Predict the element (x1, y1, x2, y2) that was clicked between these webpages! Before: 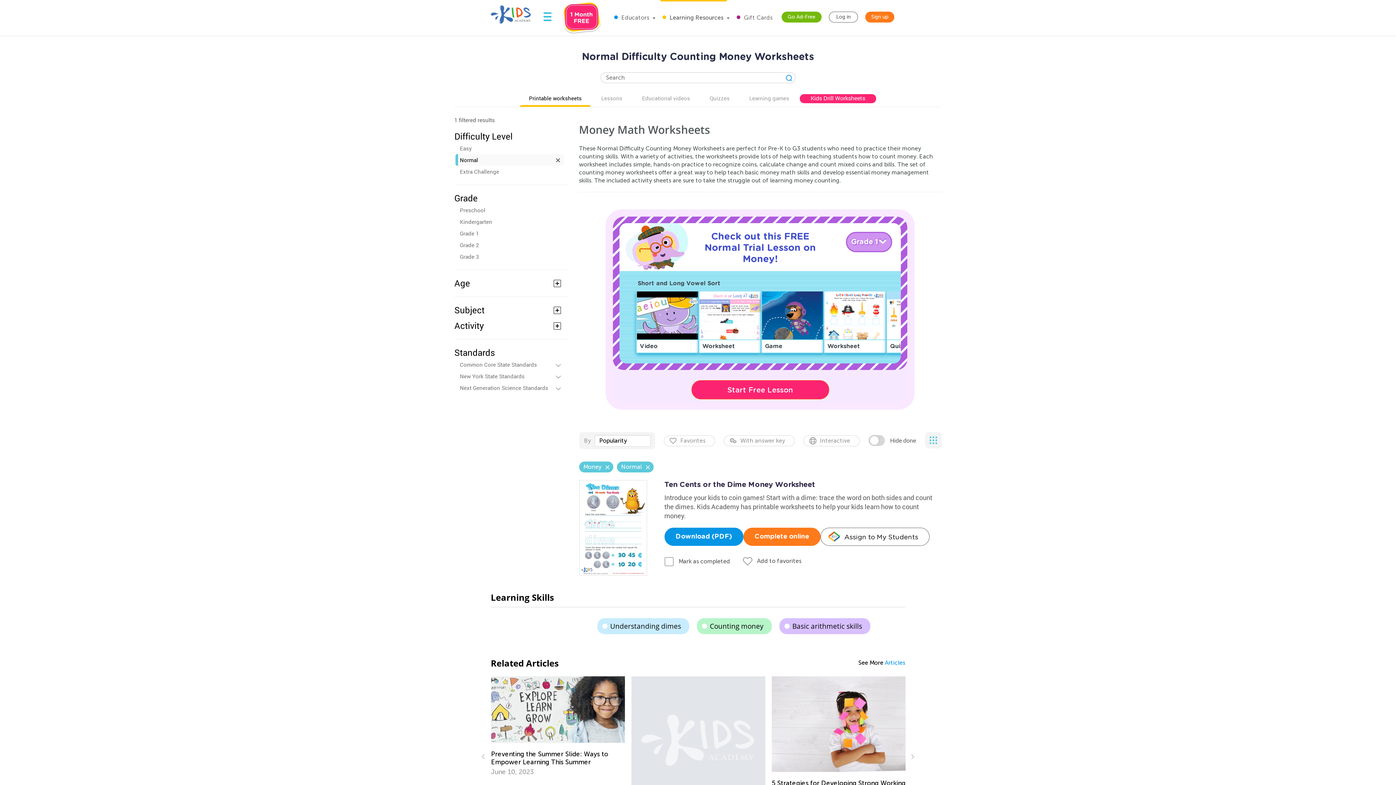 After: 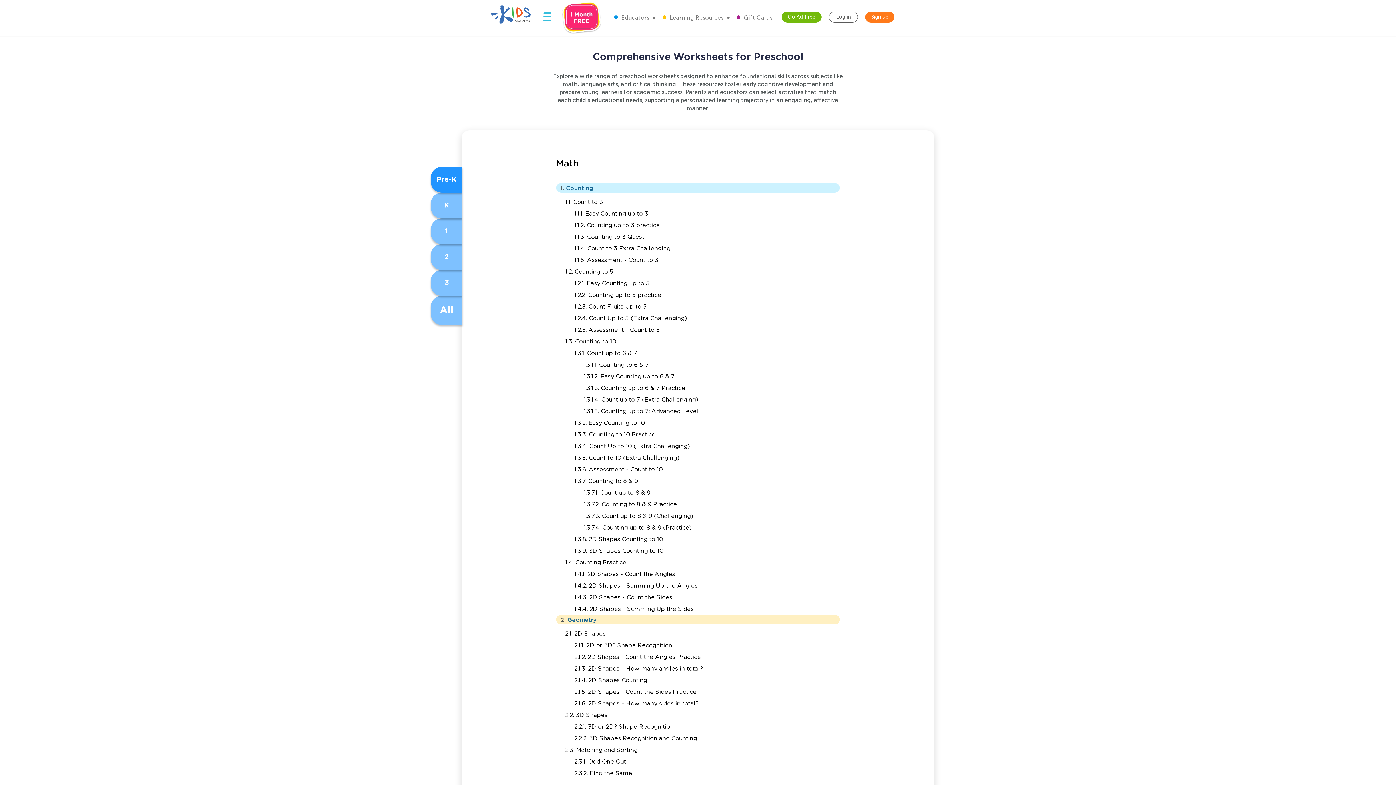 Action: bbox: (800, 94, 876, 103) label: Kids Drill Worksheets